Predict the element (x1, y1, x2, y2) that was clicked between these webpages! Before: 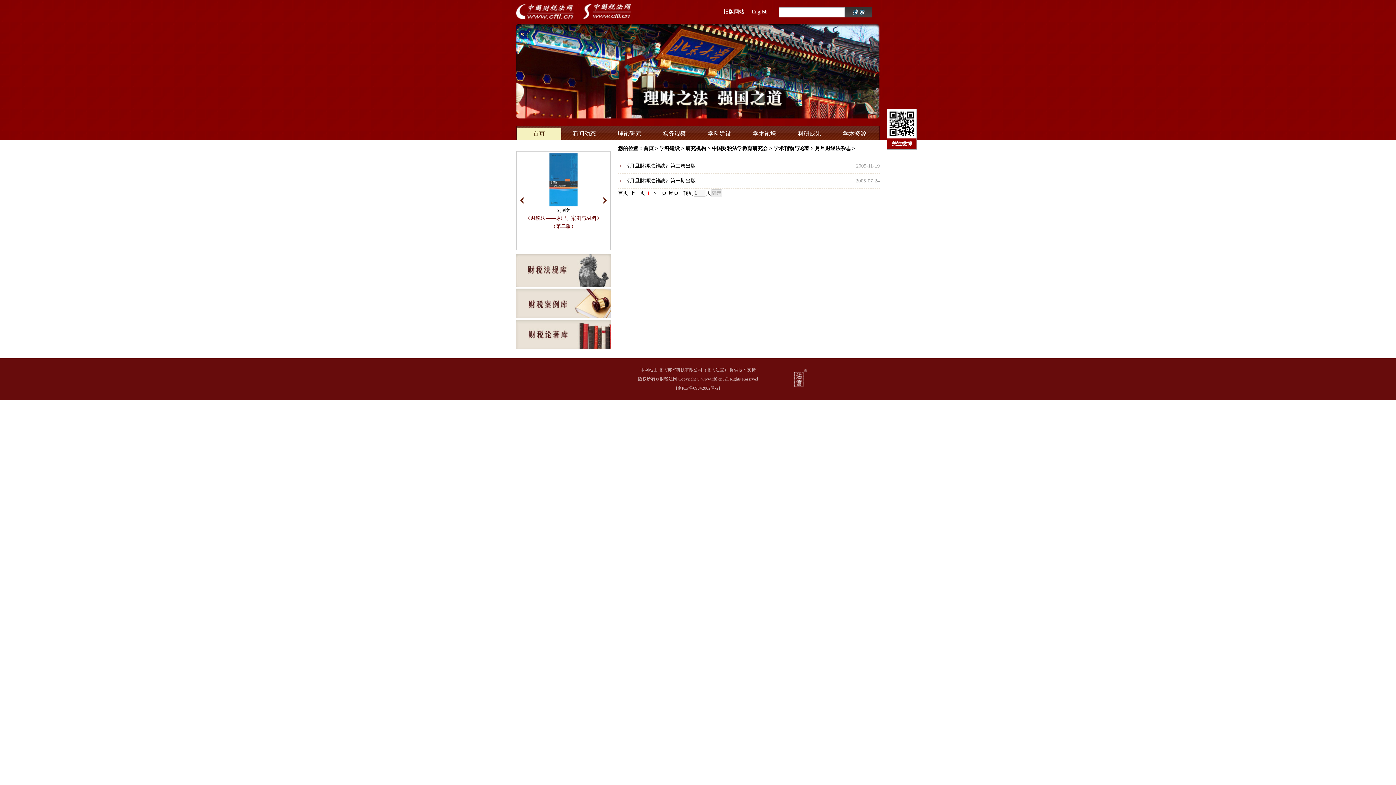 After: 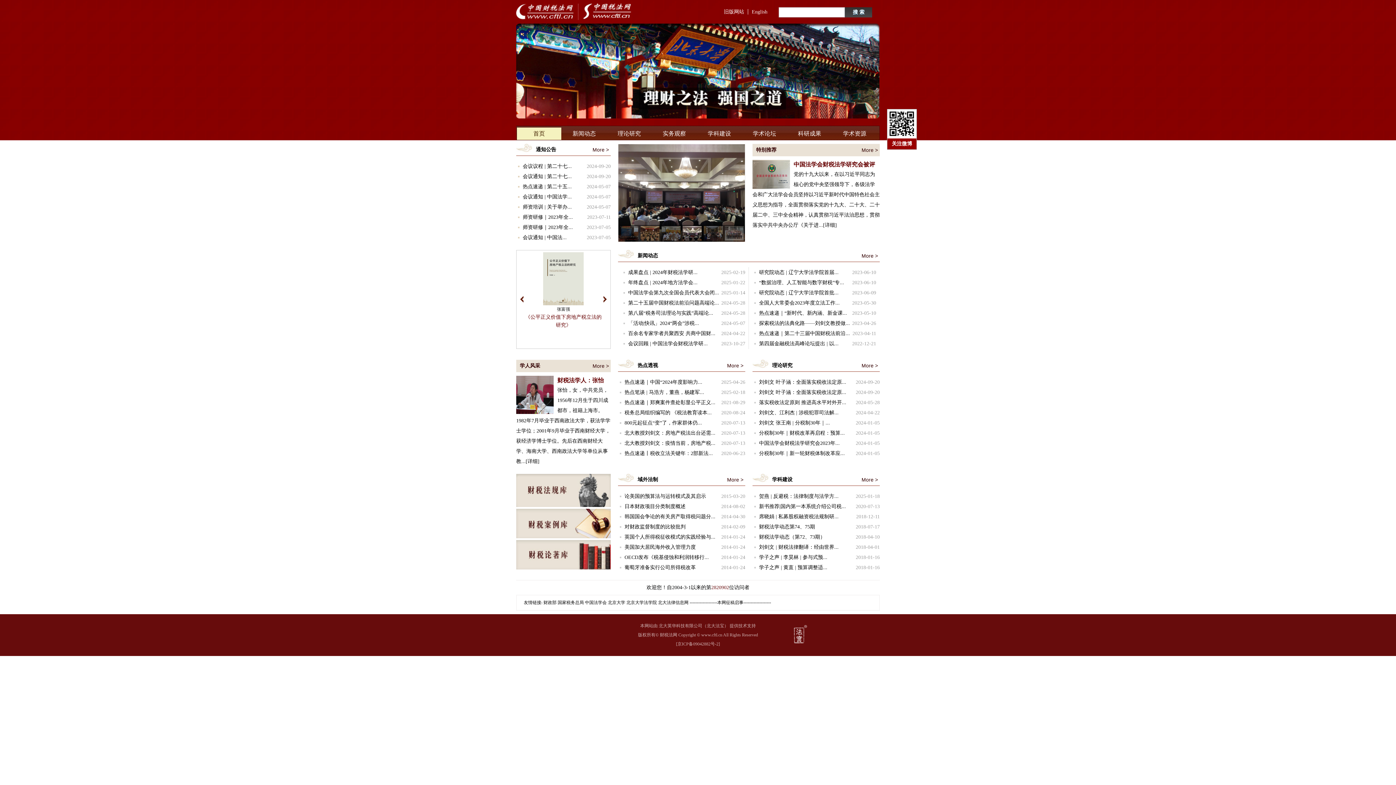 Action: bbox: (517, 127, 561, 140) label: 首页